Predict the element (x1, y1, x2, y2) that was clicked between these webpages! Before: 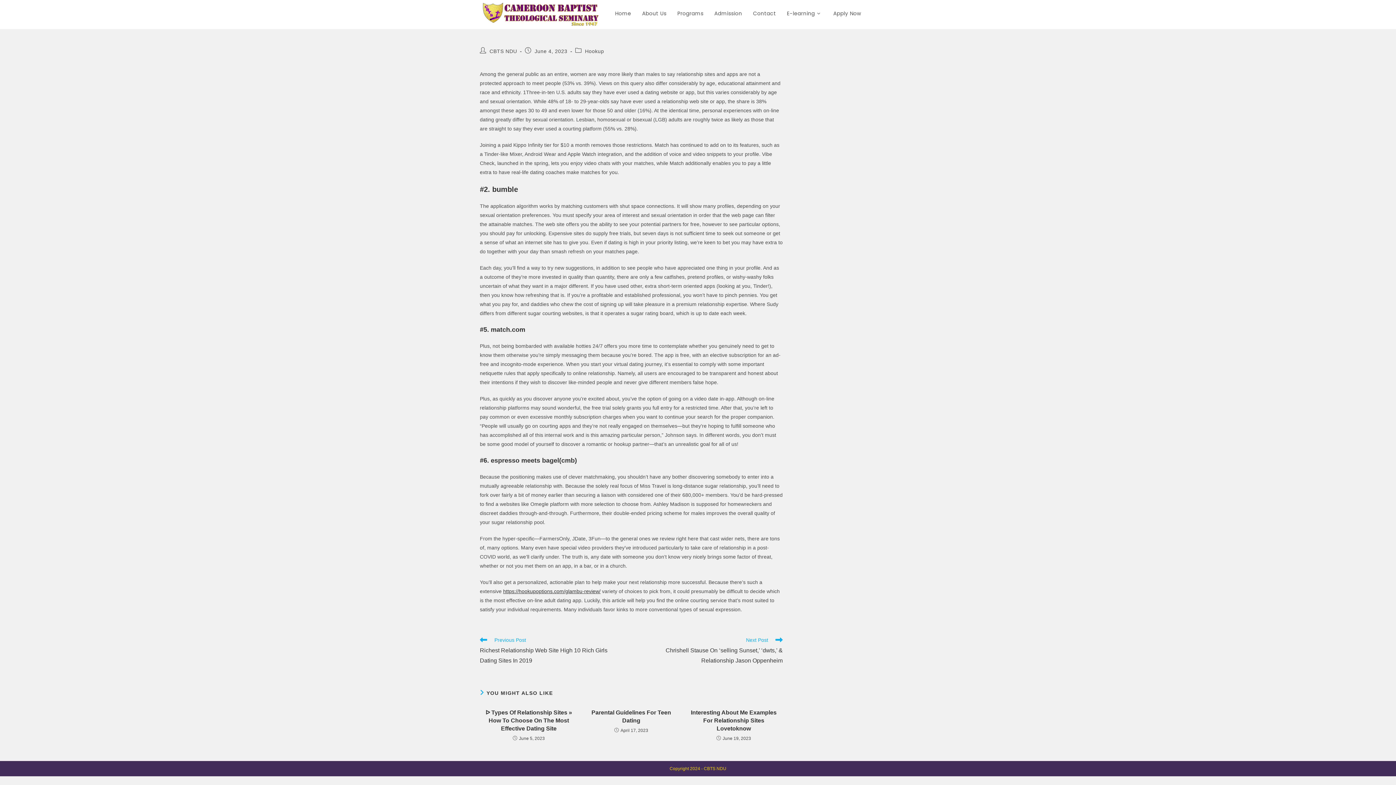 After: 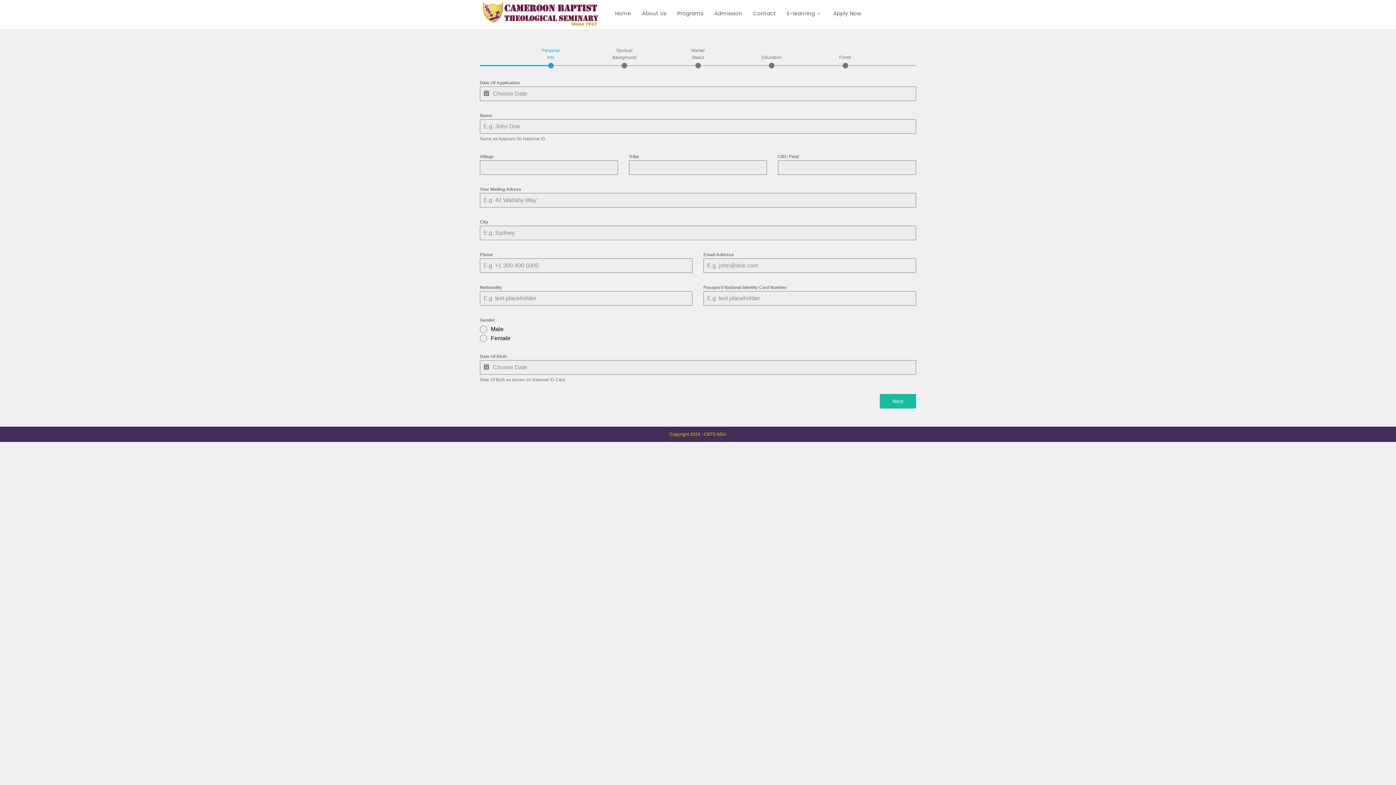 Action: bbox: (828, 0, 866, 26) label: Apply Now